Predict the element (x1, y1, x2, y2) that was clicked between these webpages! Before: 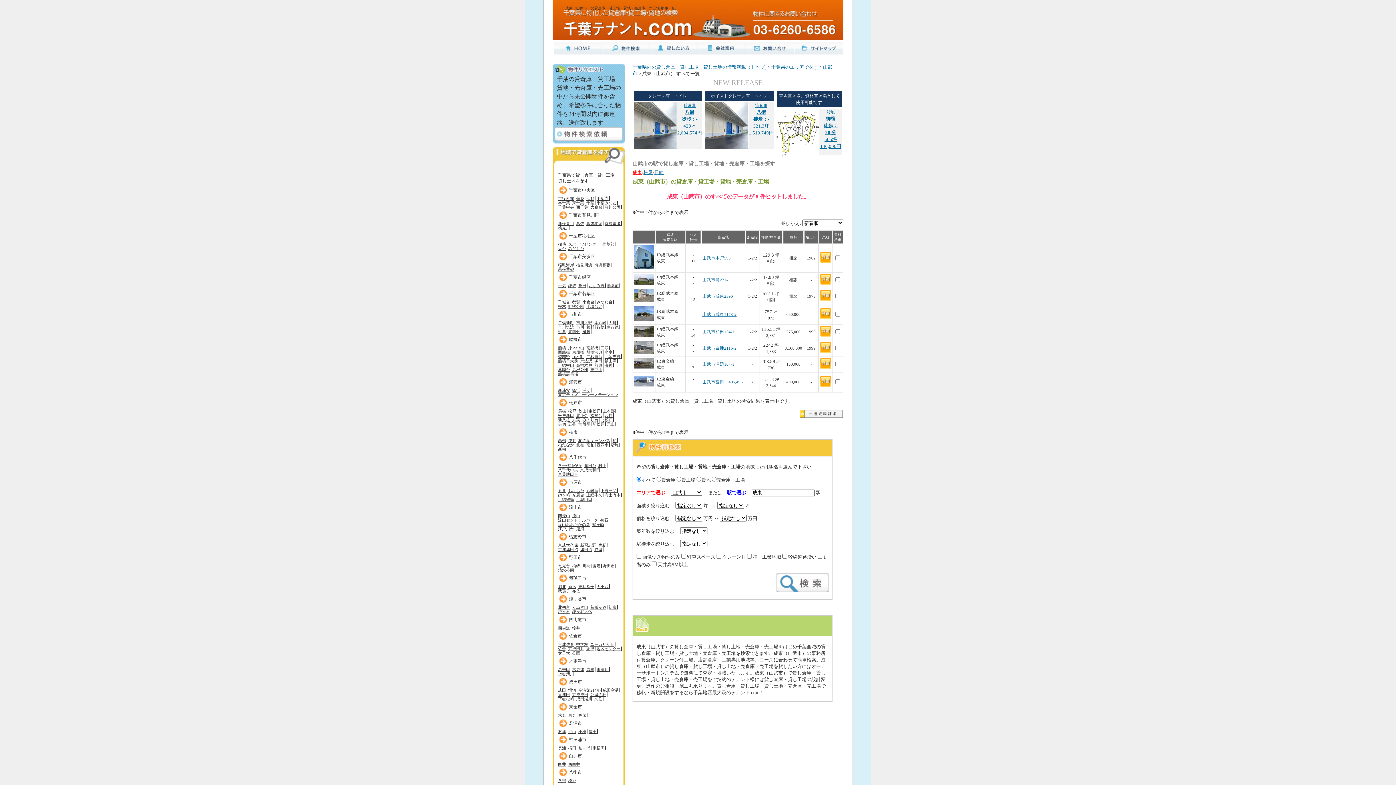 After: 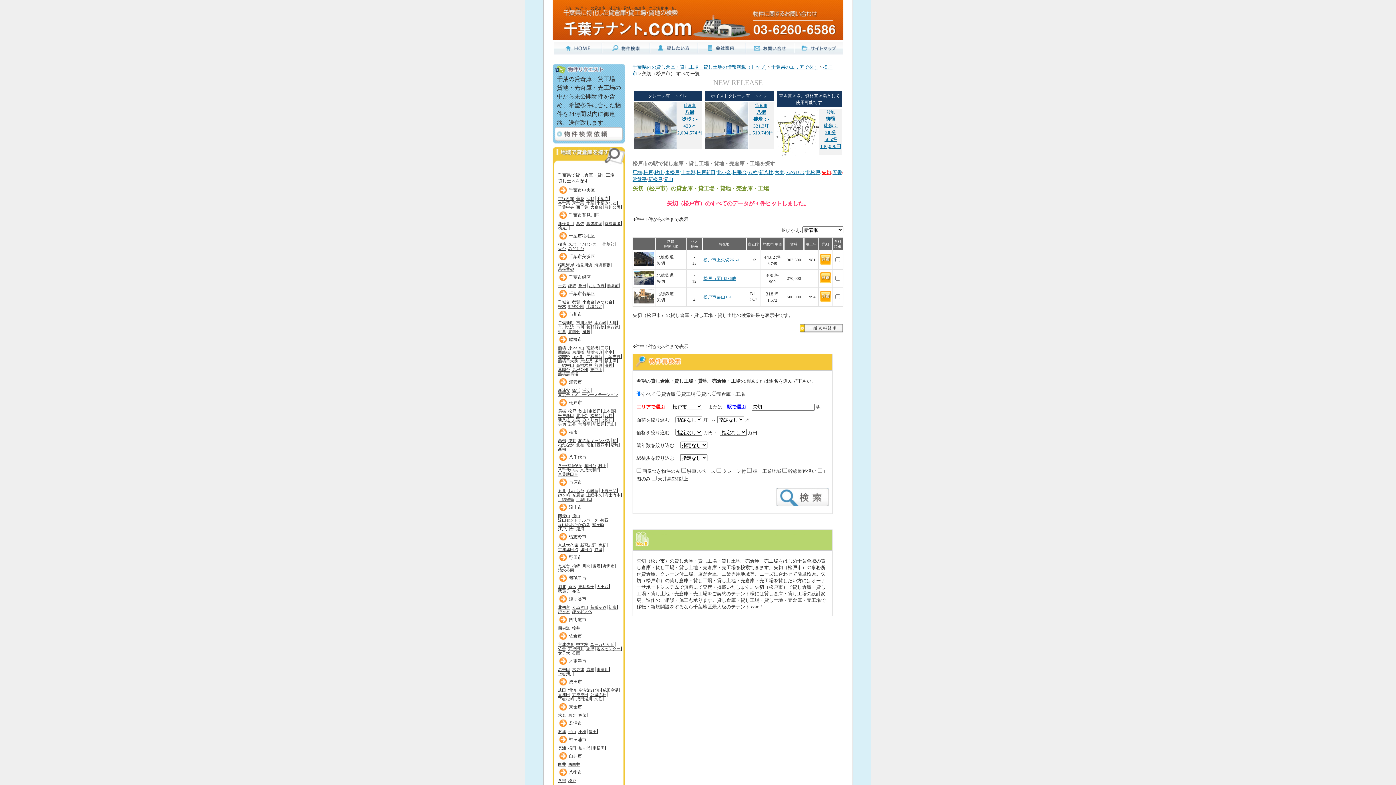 Action: bbox: (558, 422, 567, 426) label: 矢切